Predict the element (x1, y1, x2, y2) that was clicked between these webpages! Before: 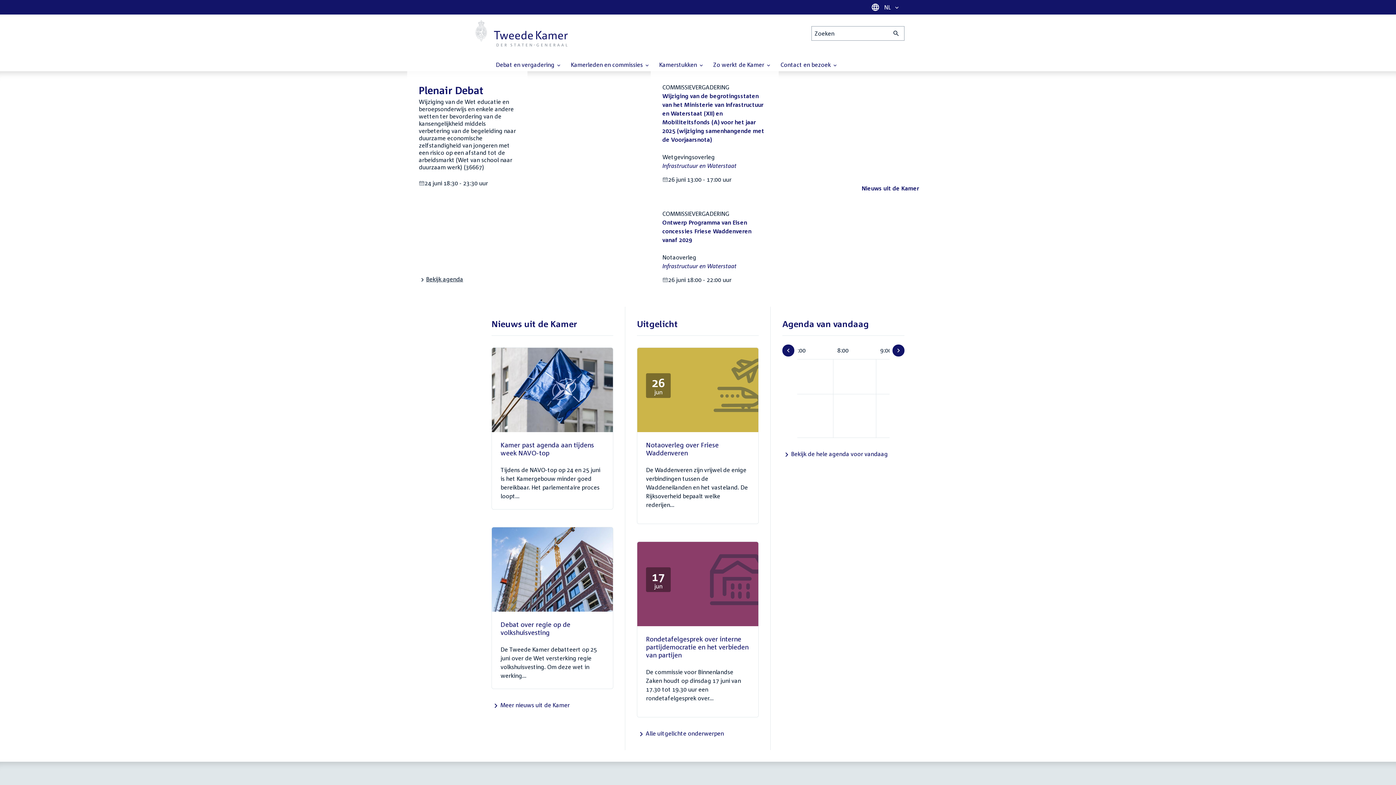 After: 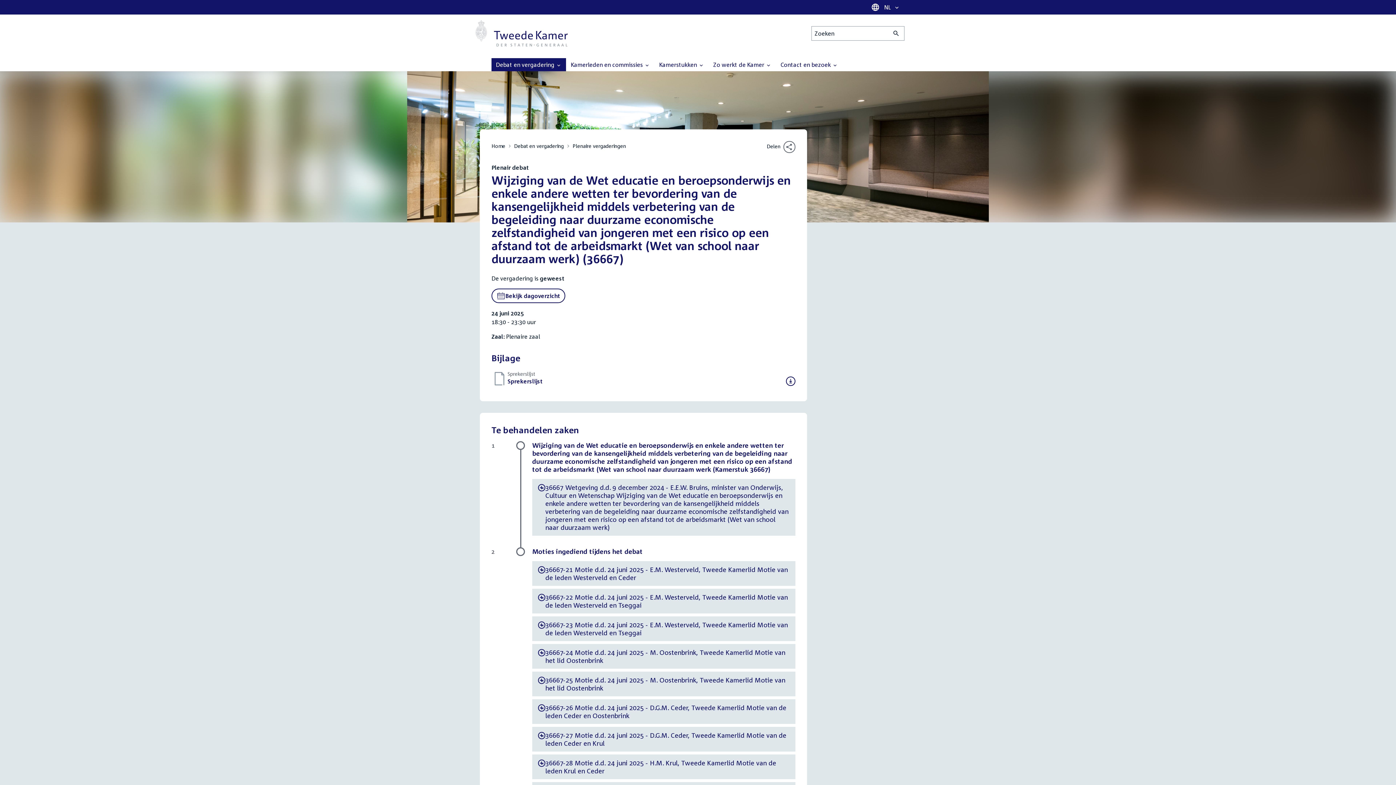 Action: label: Plenair debat -
Wijziging van de Wet educatie en beroepsonderwijs en enkele andere wetten ter bevordering van de kansengelijkheid middels verbetering van de begeleiding naar duurzame economische zelfstandigheid van jongeren met een risico op een afstand tot de arbeidsmarkt (Wet van school naar duurzaam werk) (36667) bbox: (418, 98, 516, 170)